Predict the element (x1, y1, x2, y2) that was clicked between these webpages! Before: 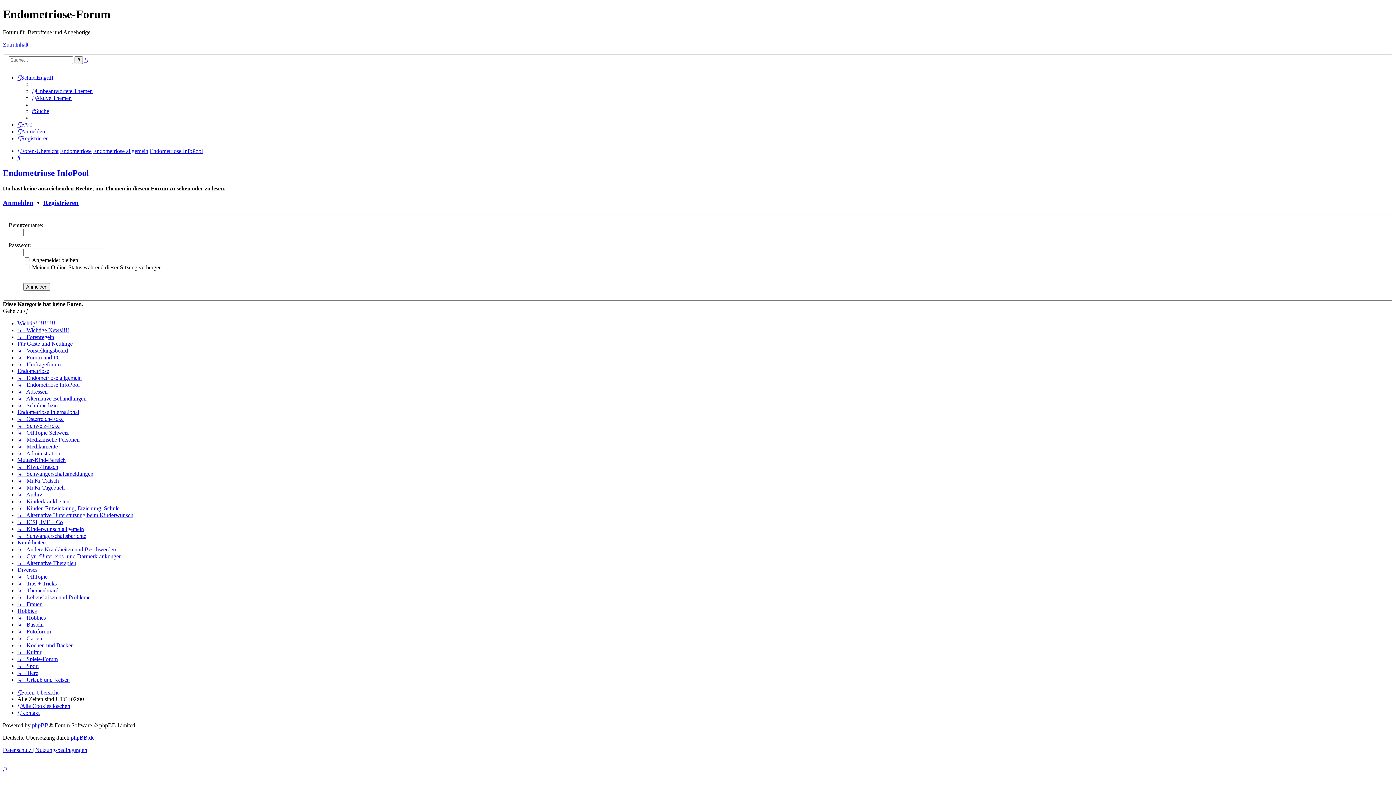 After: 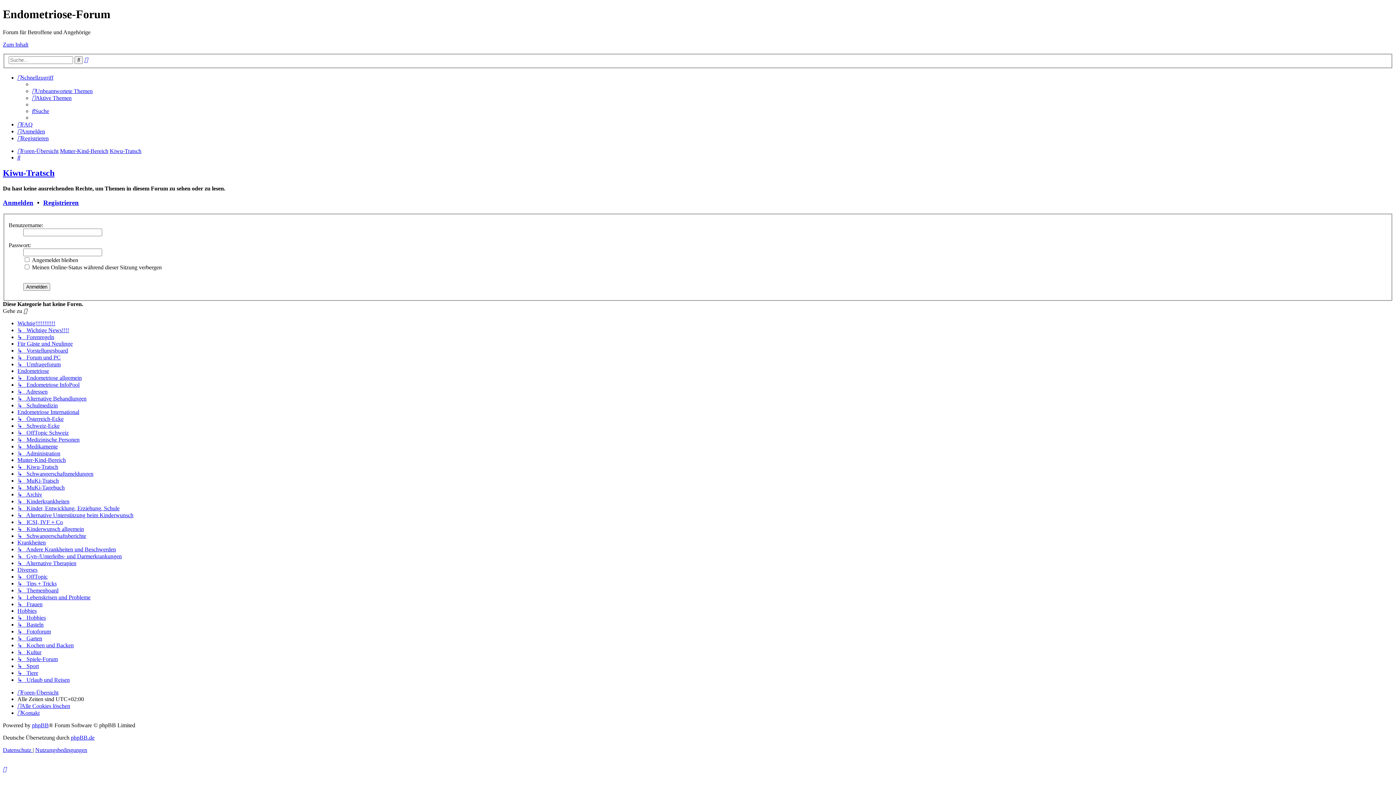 Action: bbox: (17, 464, 58, 470) label: ↳   Kiwu-Tratsch